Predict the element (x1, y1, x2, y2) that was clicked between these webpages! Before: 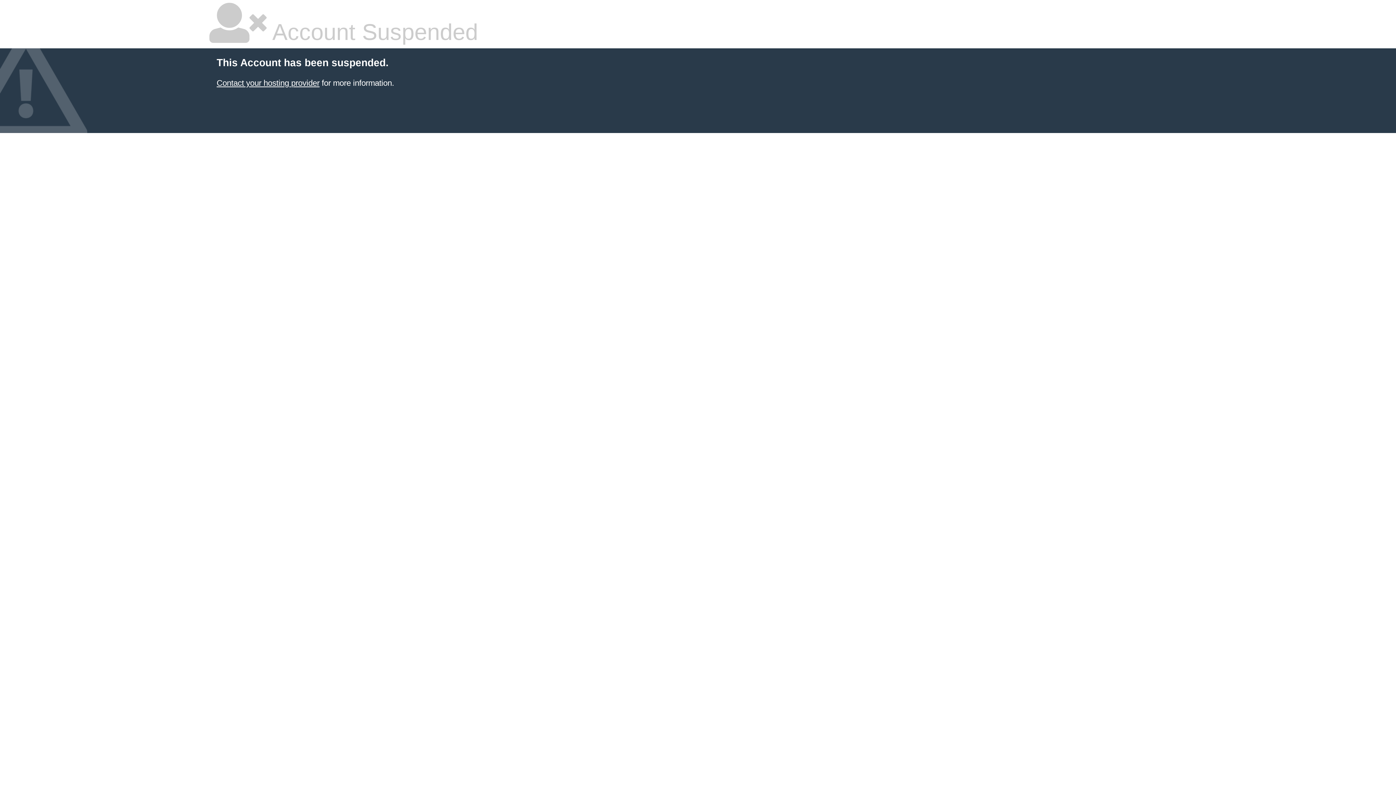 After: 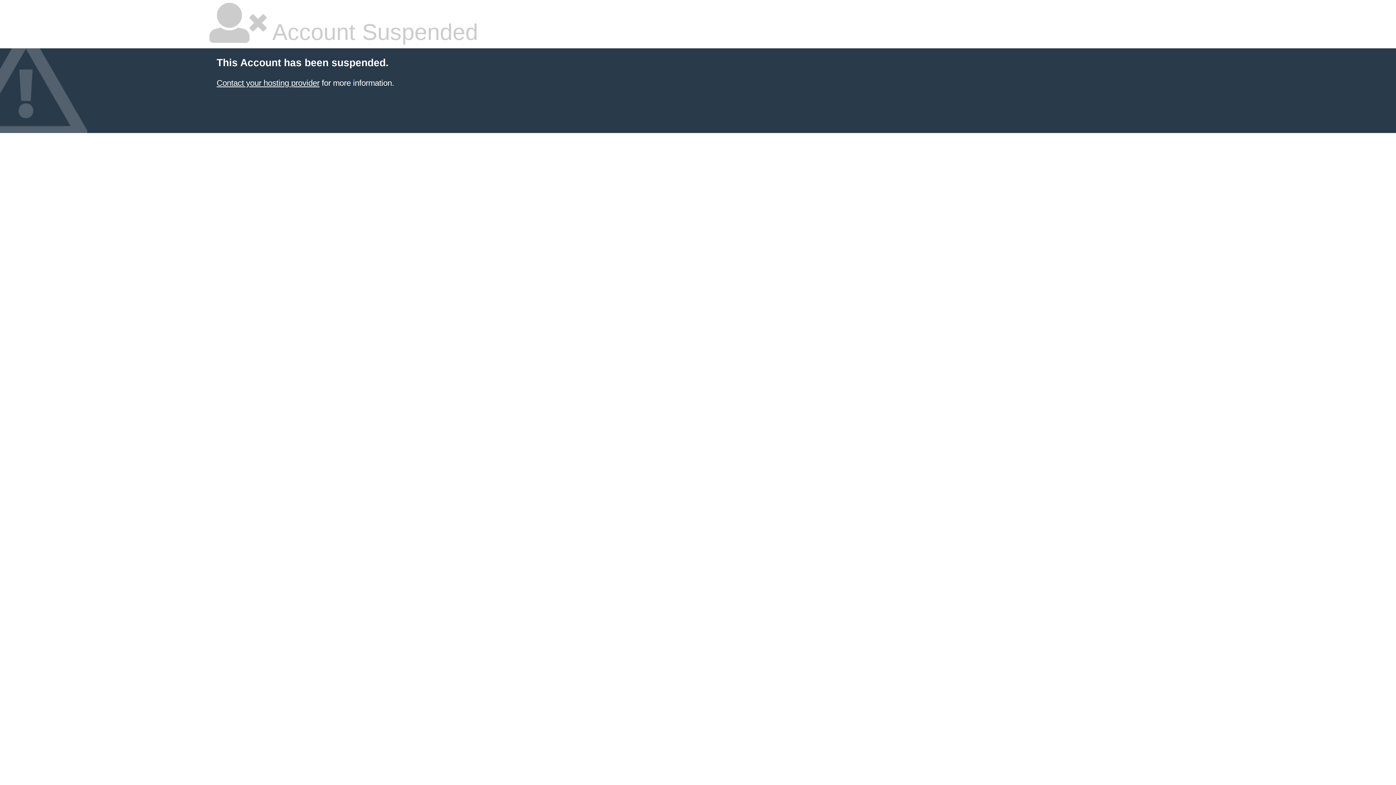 Action: label: Contact your hosting provider bbox: (216, 78, 319, 87)